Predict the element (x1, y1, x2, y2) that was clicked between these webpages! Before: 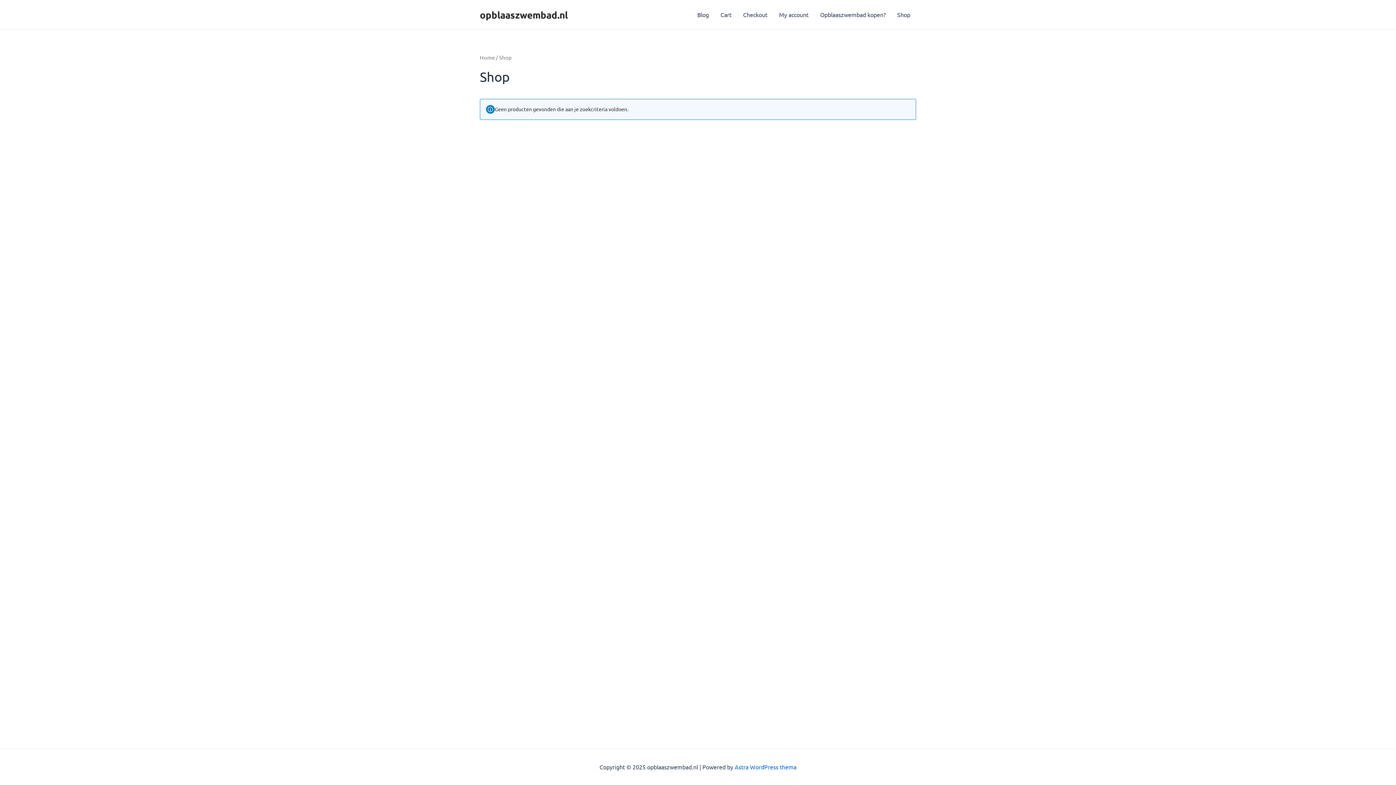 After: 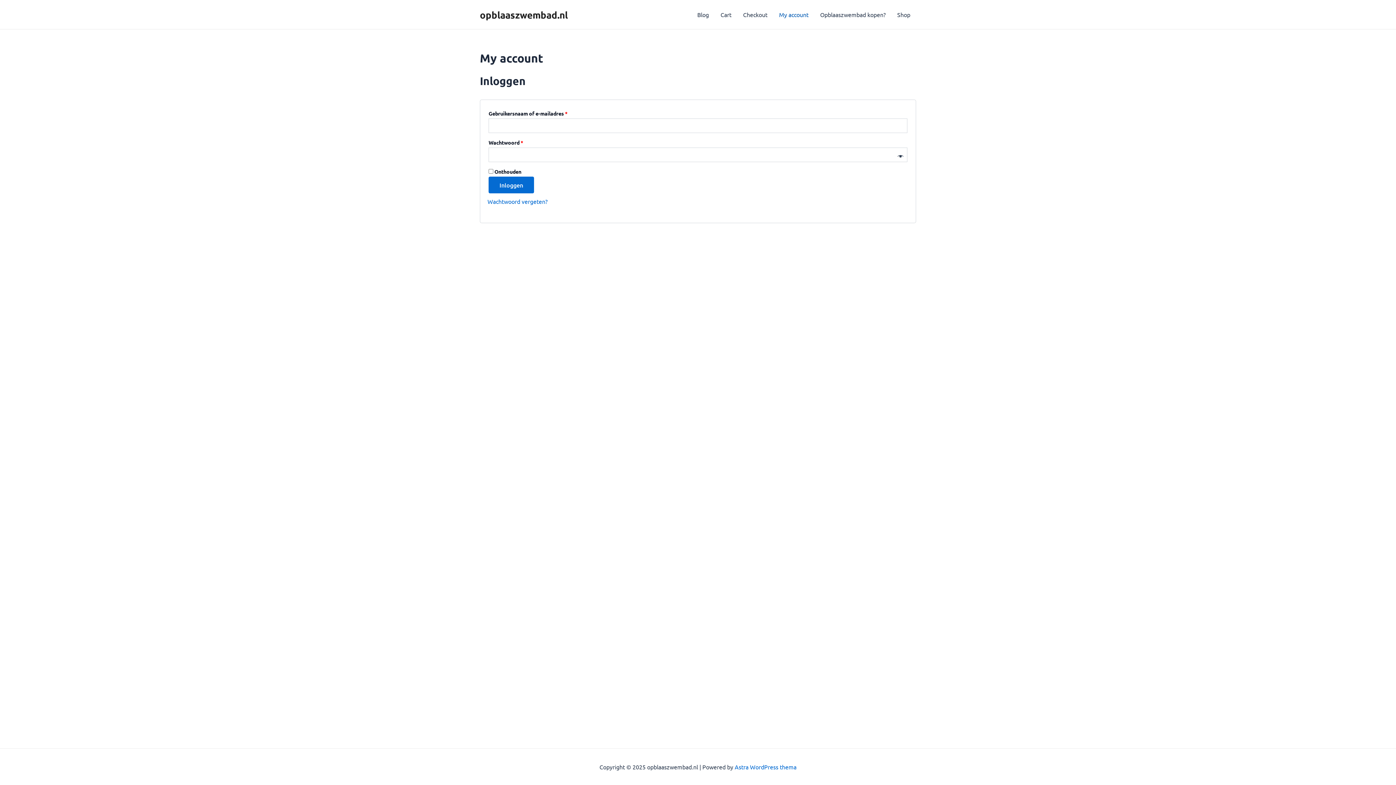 Action: bbox: (773, 0, 814, 29) label: My account